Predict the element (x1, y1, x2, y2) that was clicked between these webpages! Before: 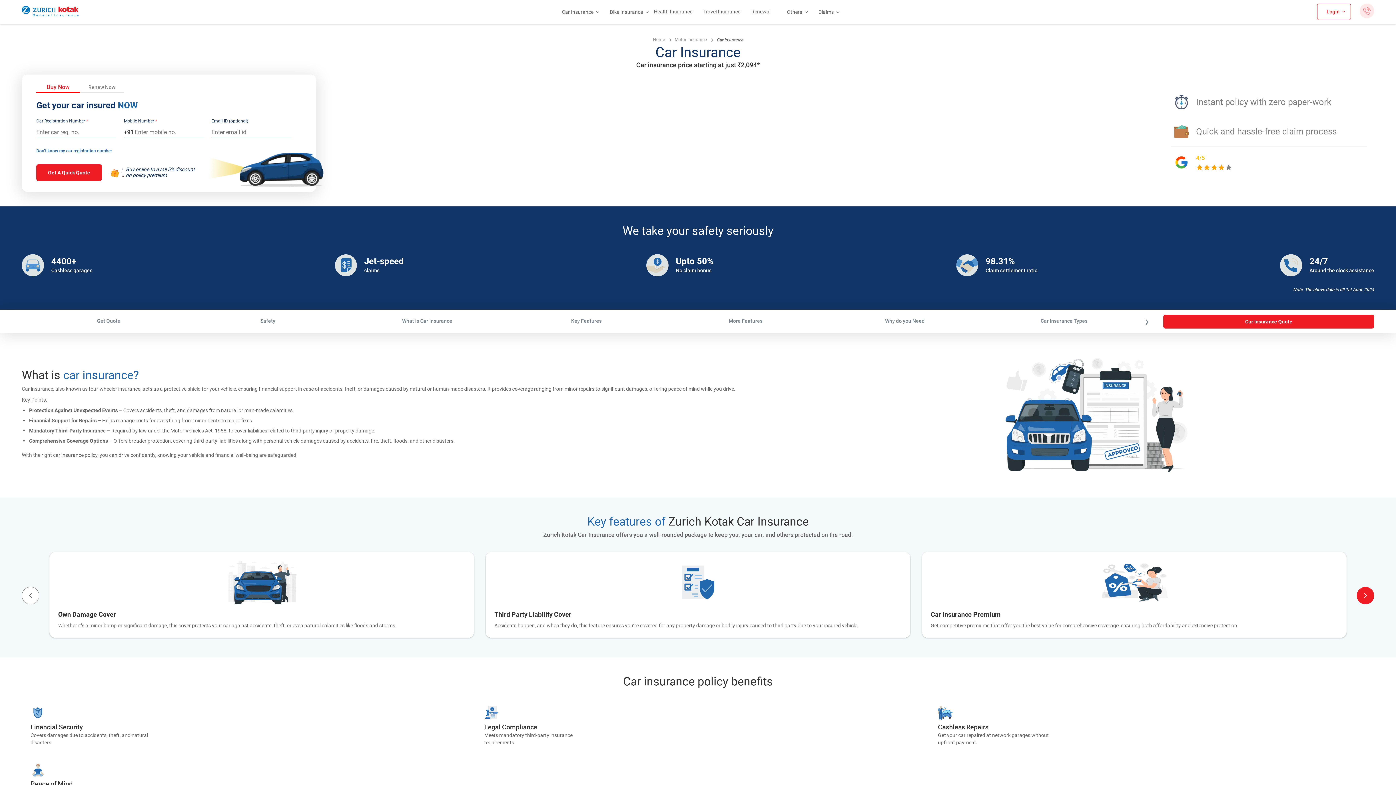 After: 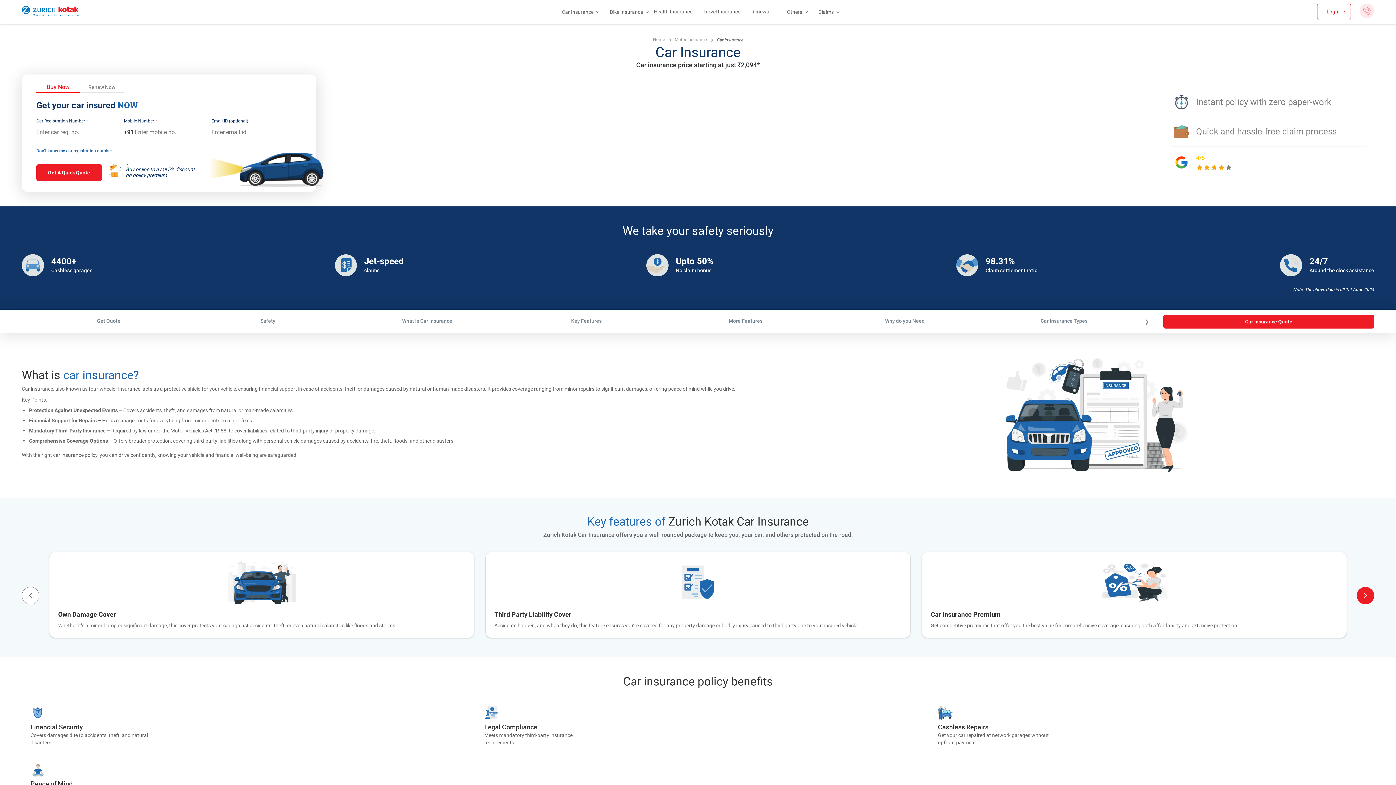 Action: bbox: (36, 83, 80, 91) label: Buy Now